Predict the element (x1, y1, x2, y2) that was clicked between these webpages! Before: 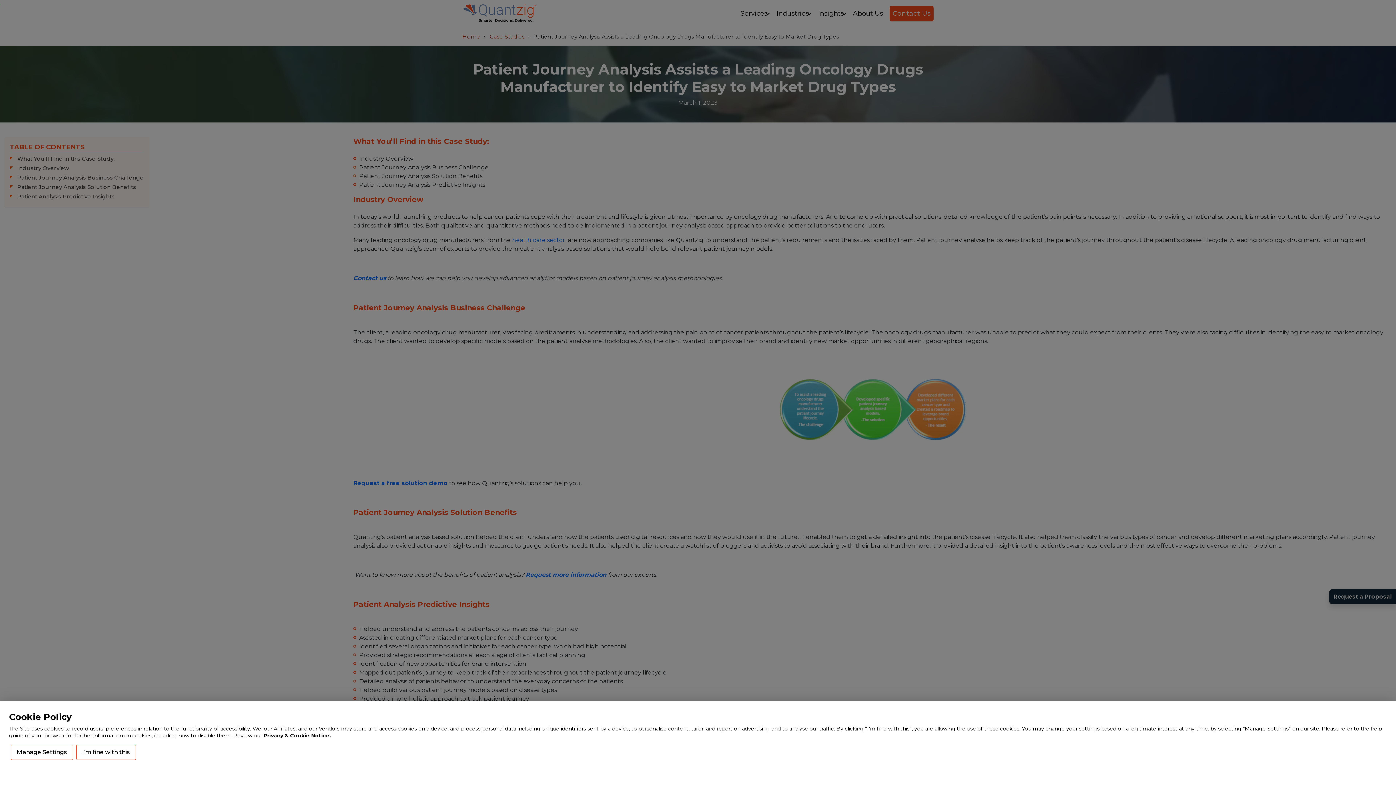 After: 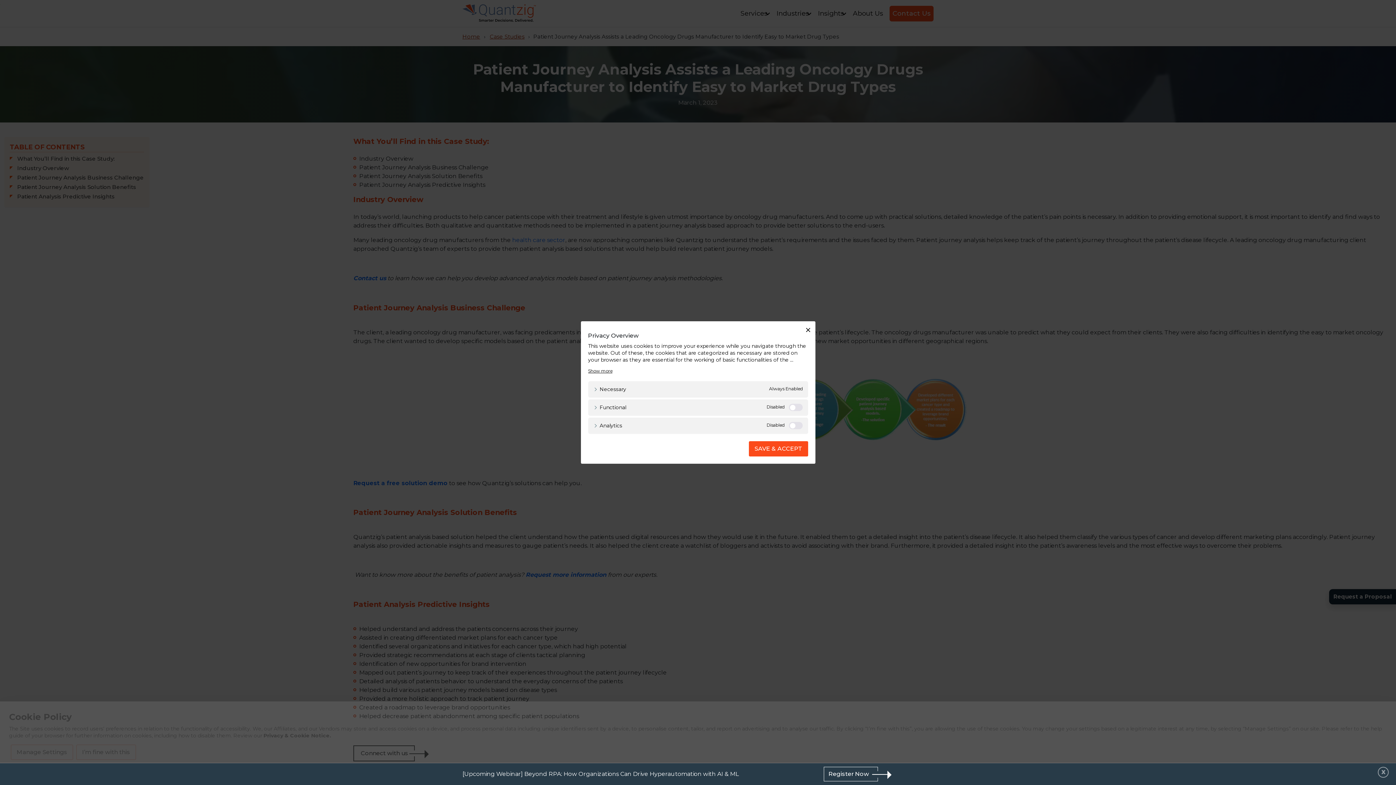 Action: bbox: (10, 745, 73, 760) label: Manage Settings